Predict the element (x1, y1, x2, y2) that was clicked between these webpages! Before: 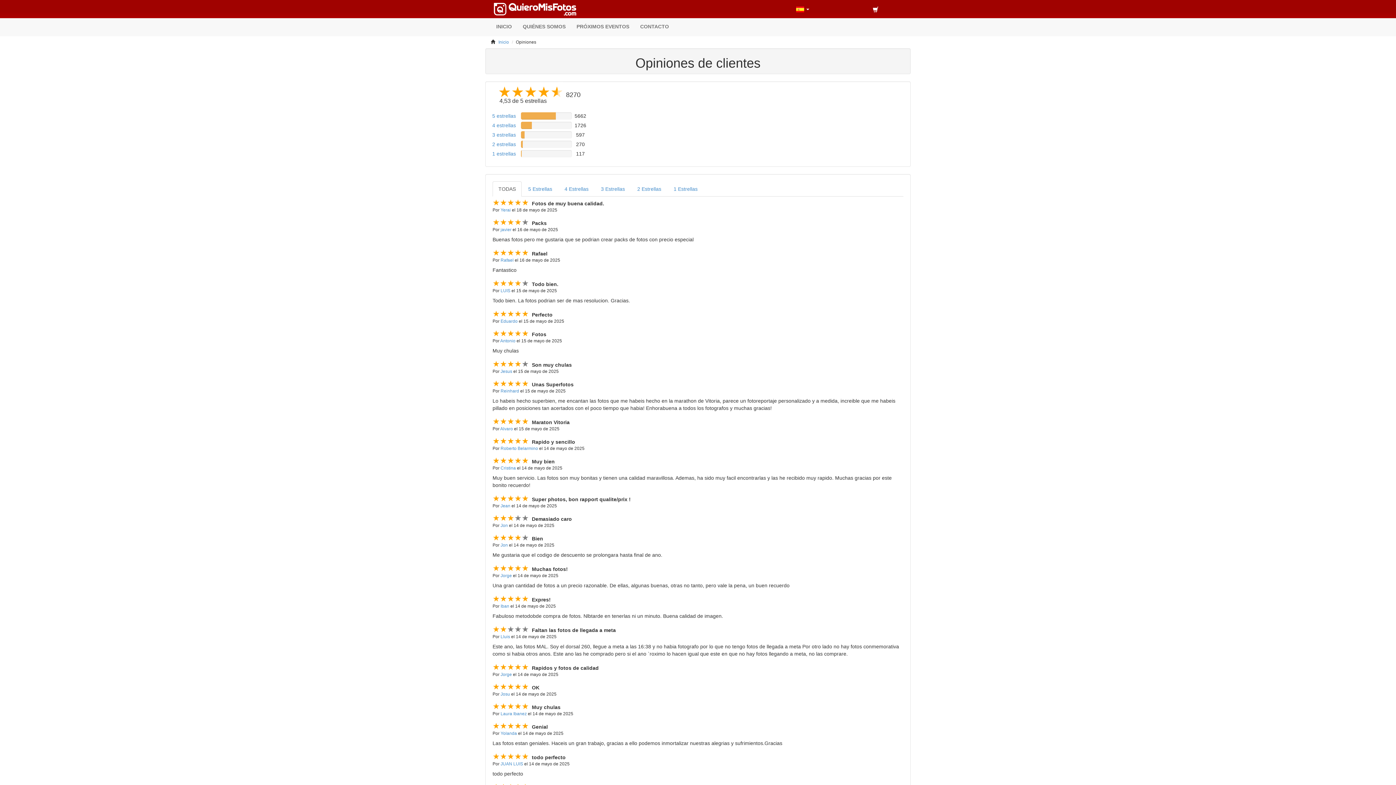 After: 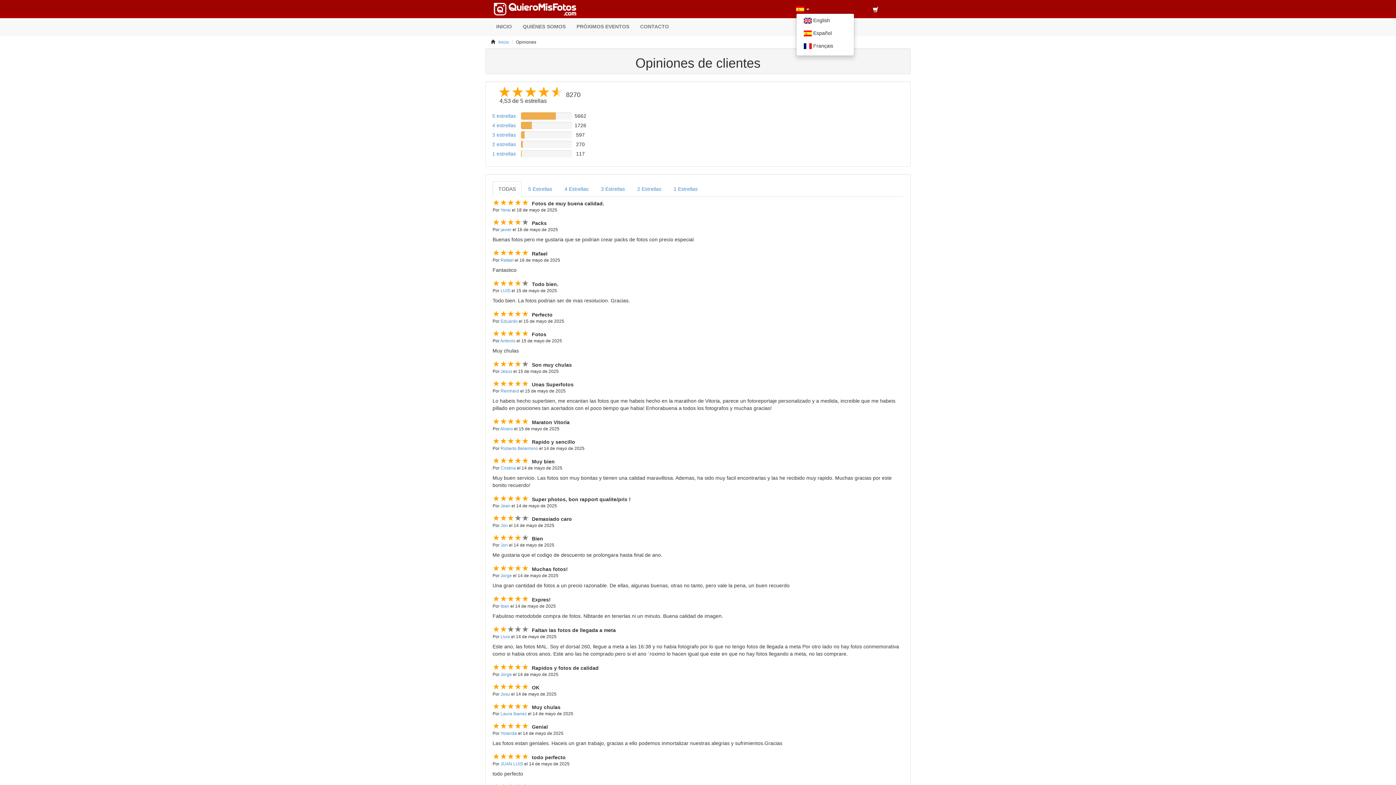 Action: label:   bbox: (796, 6, 809, 12)